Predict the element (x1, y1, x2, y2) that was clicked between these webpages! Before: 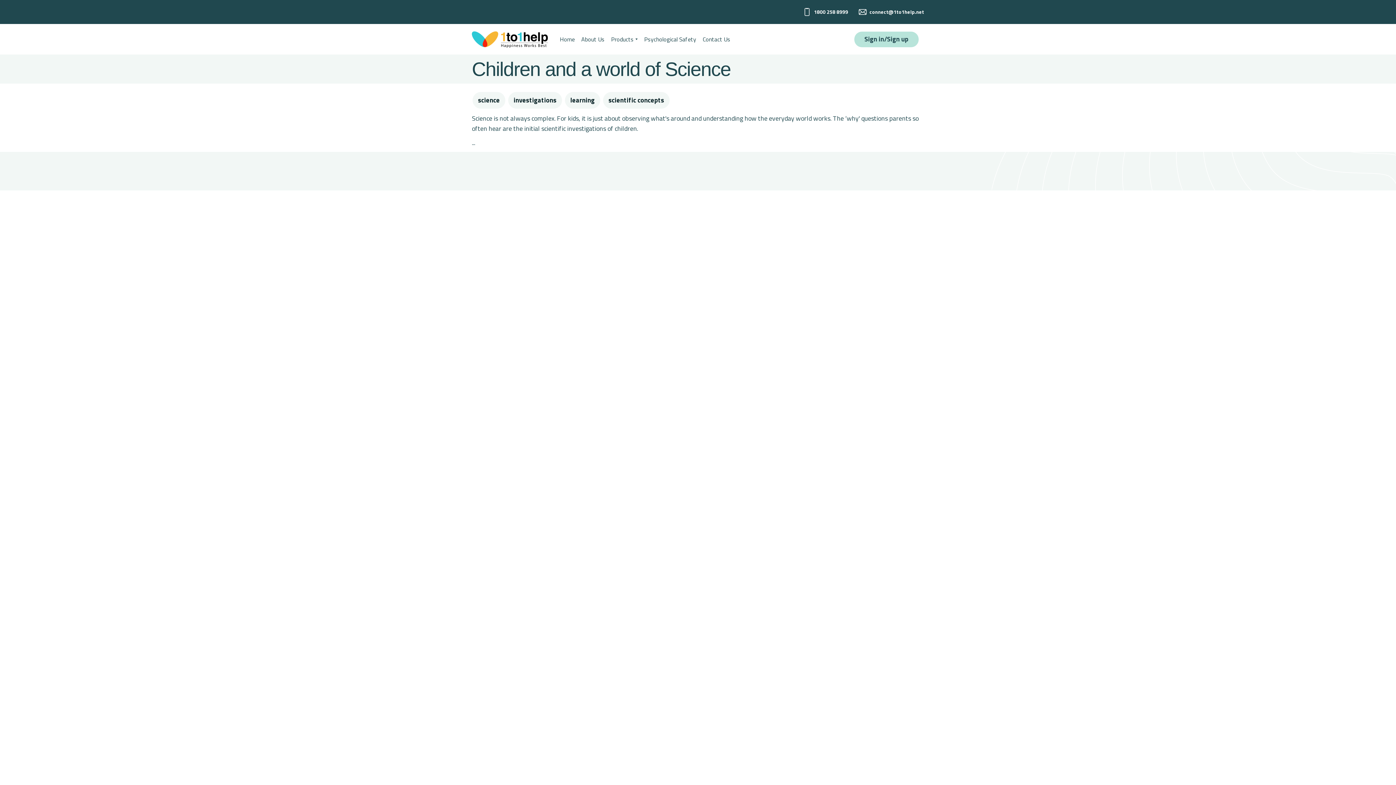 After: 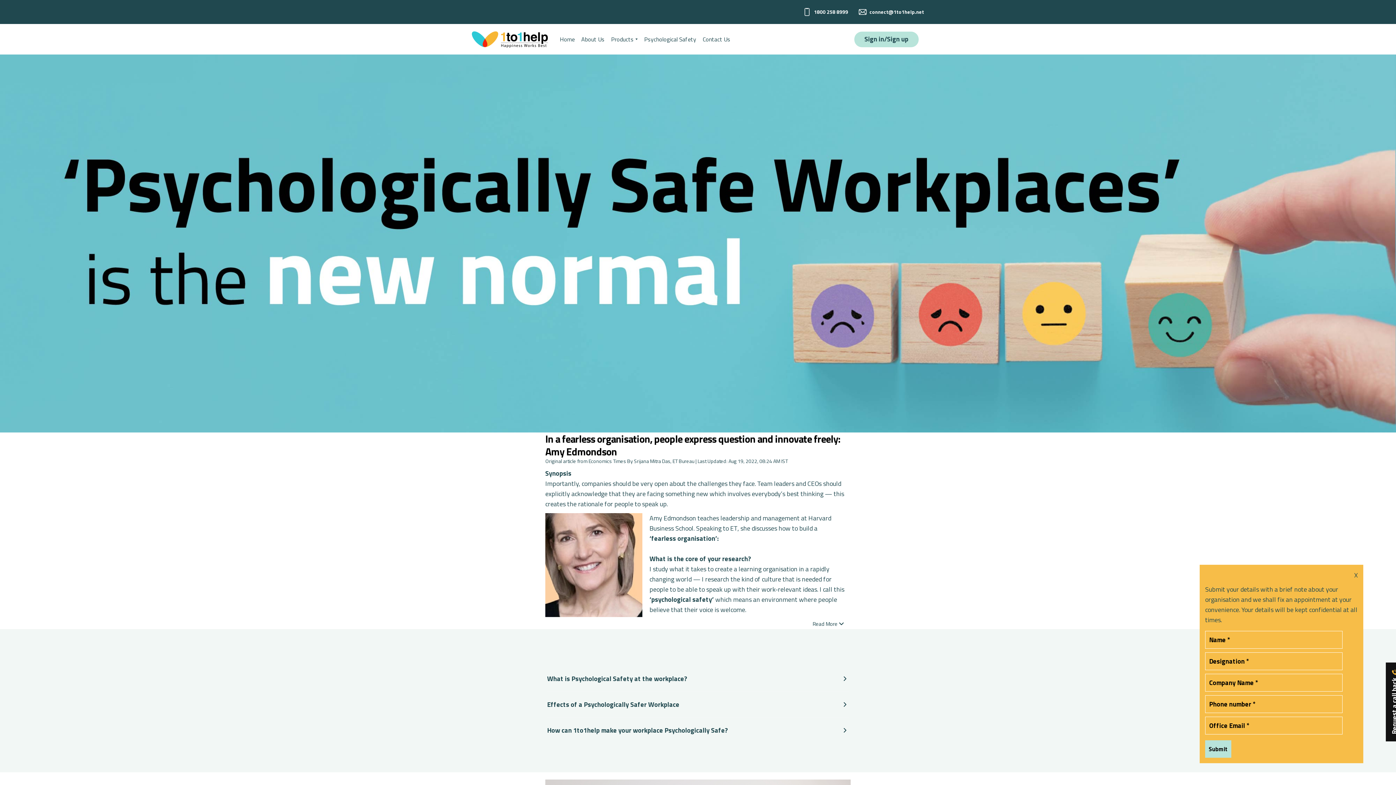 Action: bbox: (644, 34, 696, 44) label: Psychological Safety